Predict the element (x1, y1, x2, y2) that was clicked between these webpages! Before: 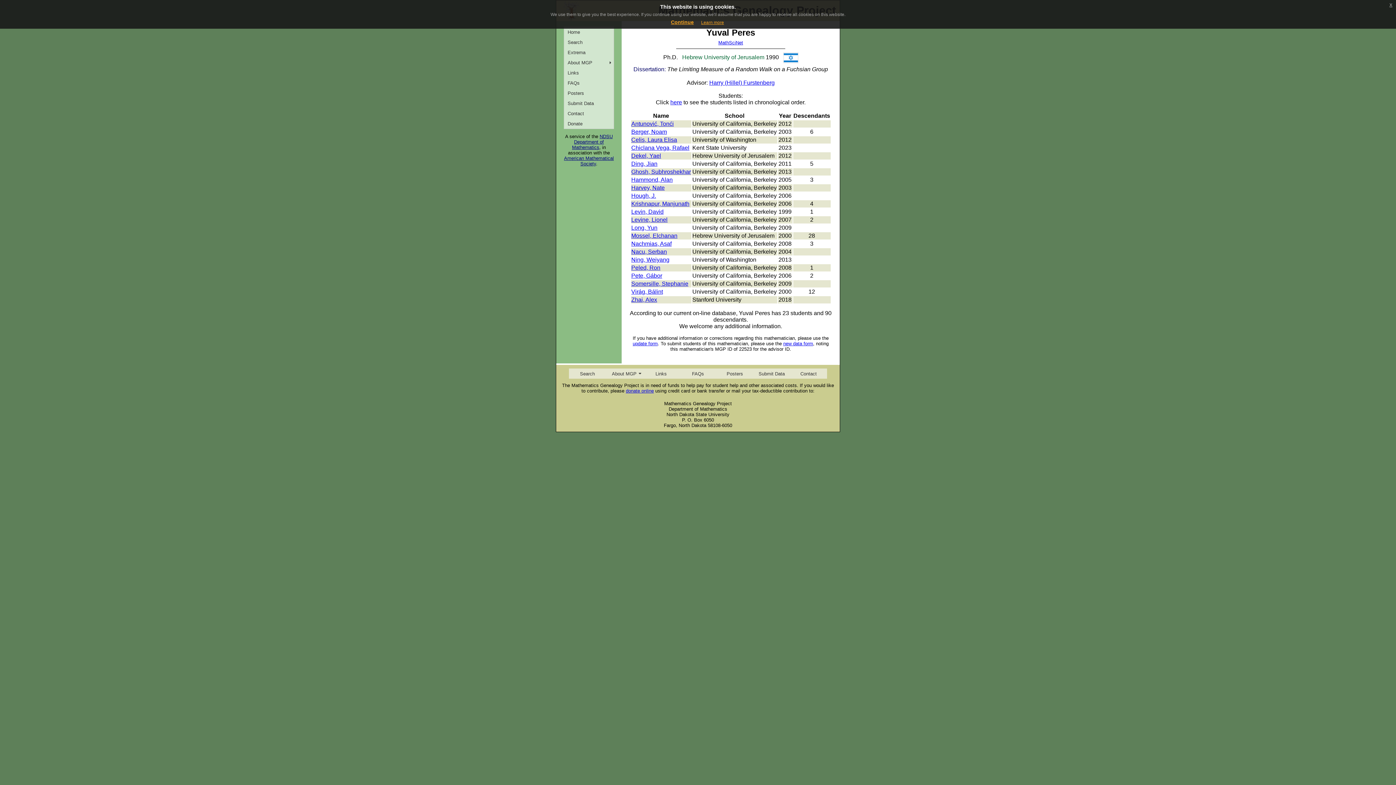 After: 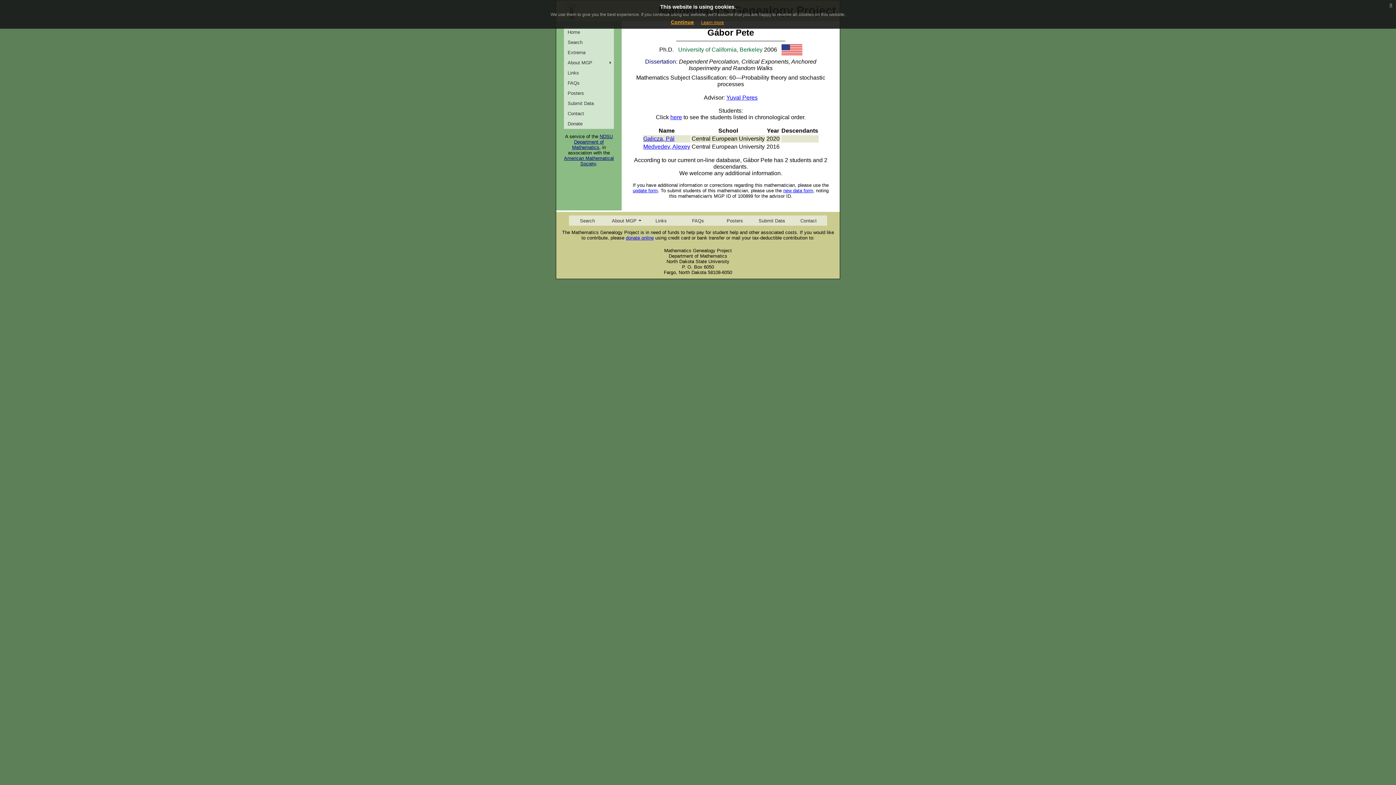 Action: bbox: (631, 272, 662, 278) label: Pete, Gábor